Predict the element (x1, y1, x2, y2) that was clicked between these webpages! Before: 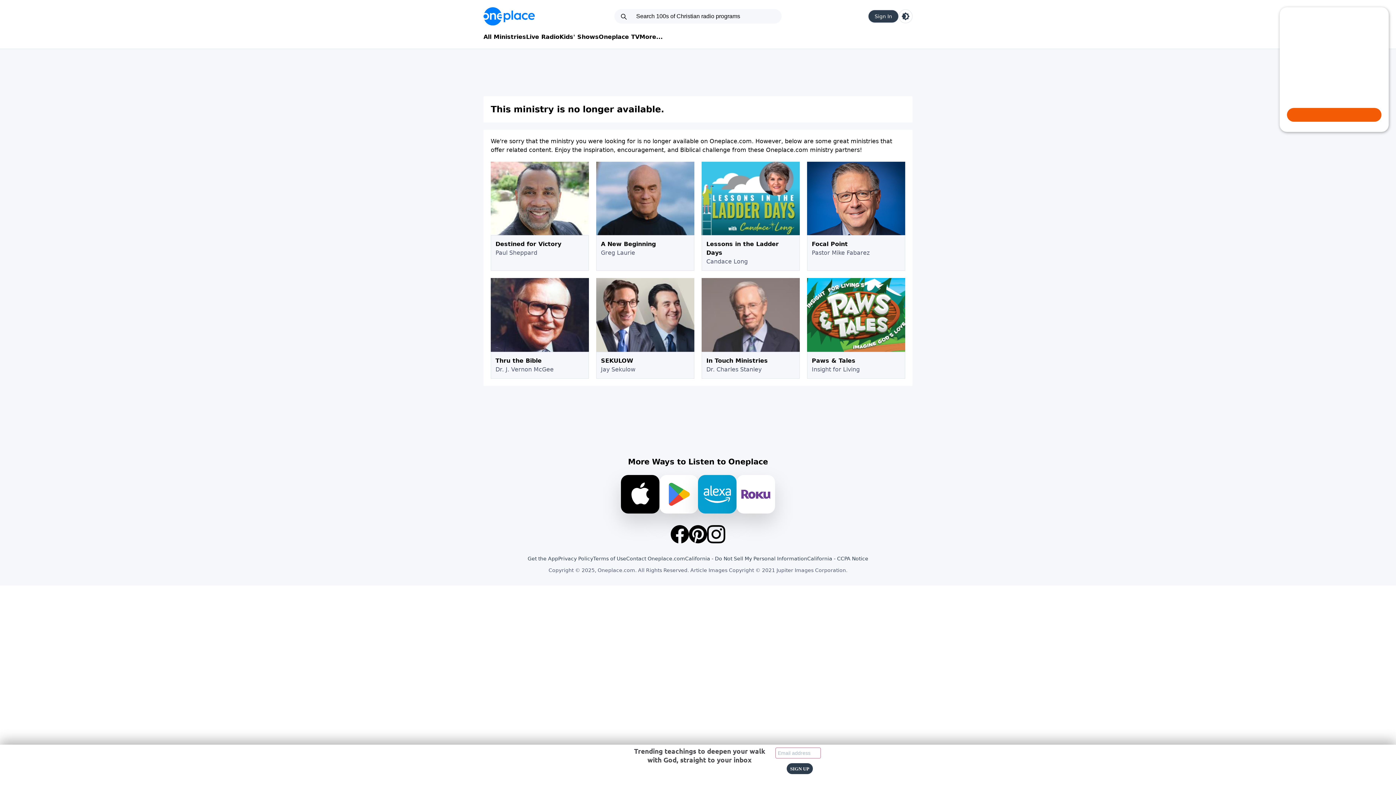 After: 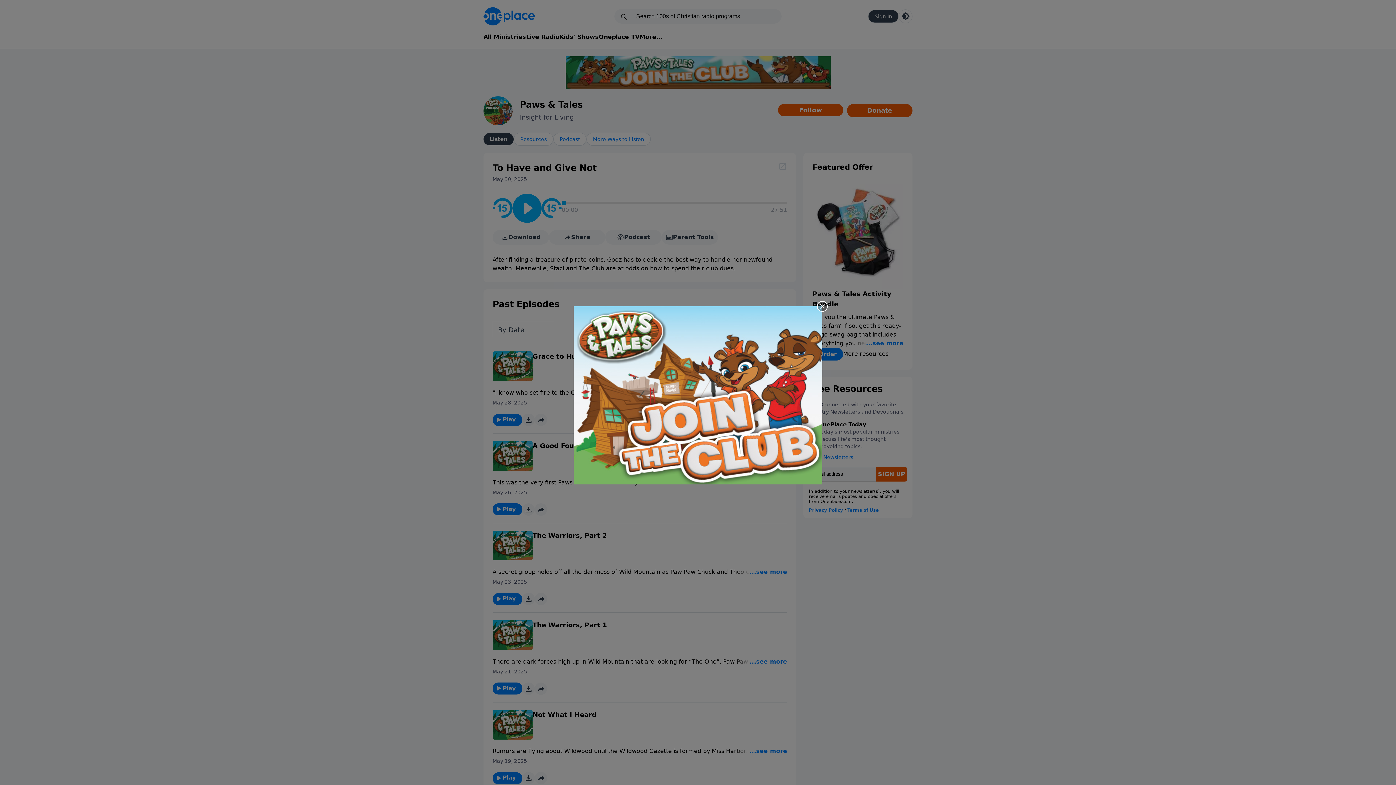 Action: bbox: (807, 278, 905, 378) label: Paws & Tales
Insight for Living